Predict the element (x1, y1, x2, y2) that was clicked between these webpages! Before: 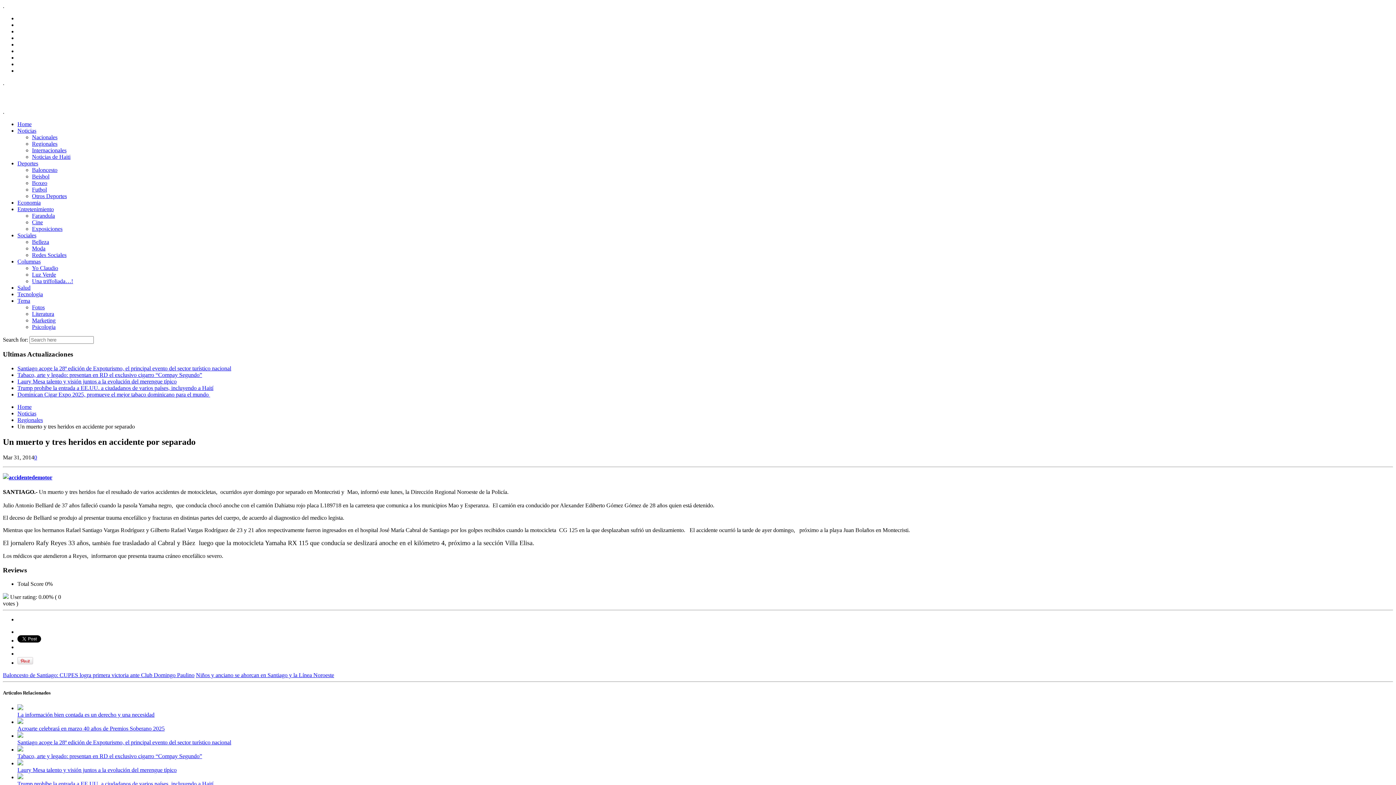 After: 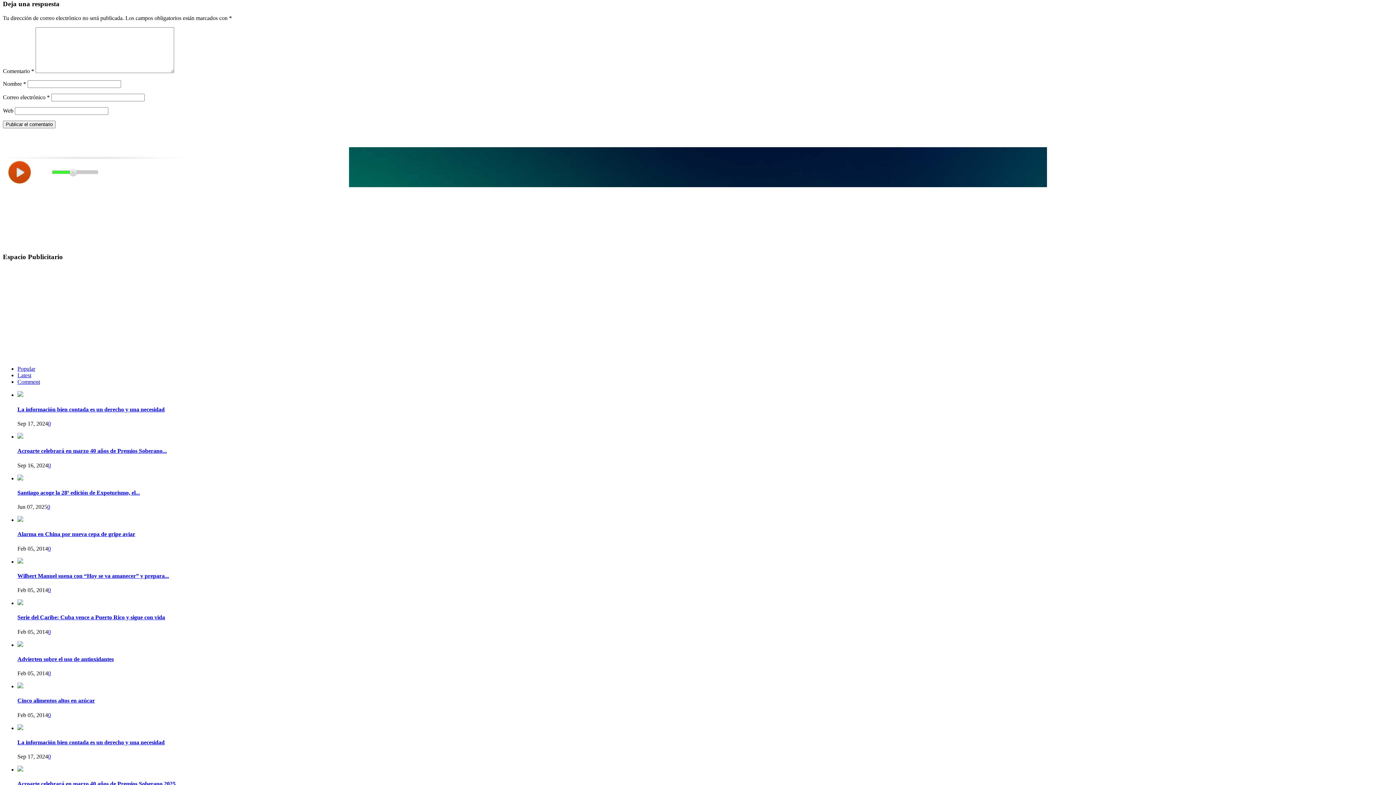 Action: bbox: (34, 454, 37, 460) label: 0